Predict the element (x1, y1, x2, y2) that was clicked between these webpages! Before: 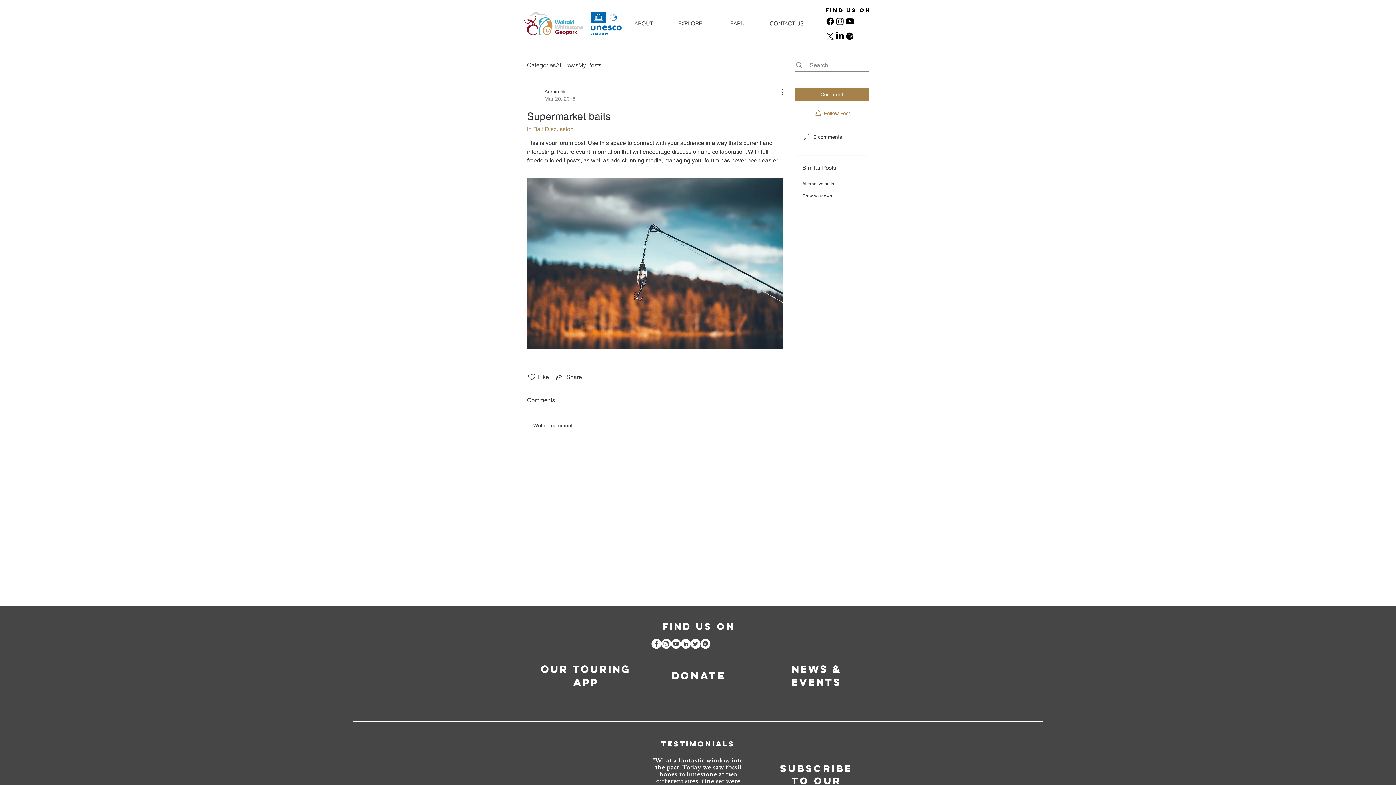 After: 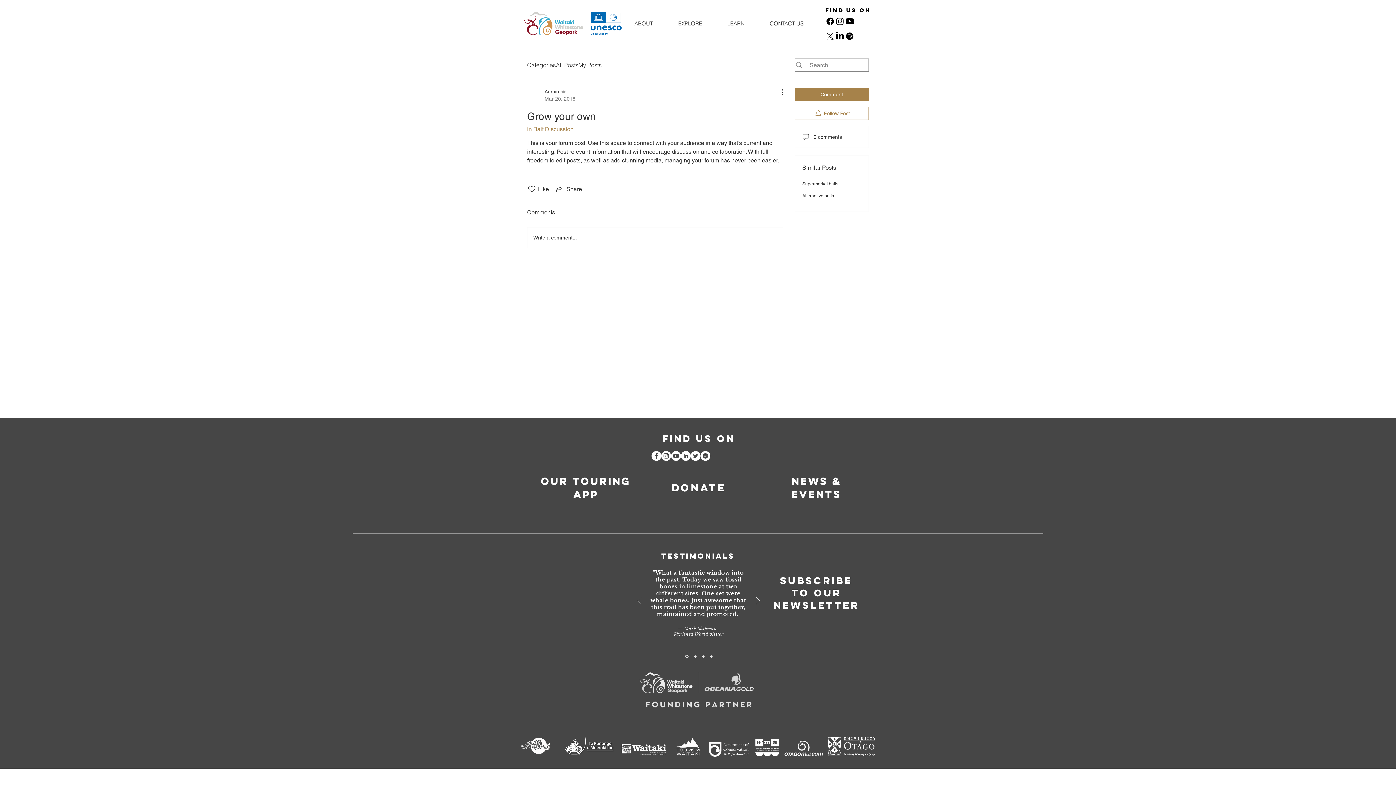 Action: bbox: (802, 193, 832, 198) label: Grow your own